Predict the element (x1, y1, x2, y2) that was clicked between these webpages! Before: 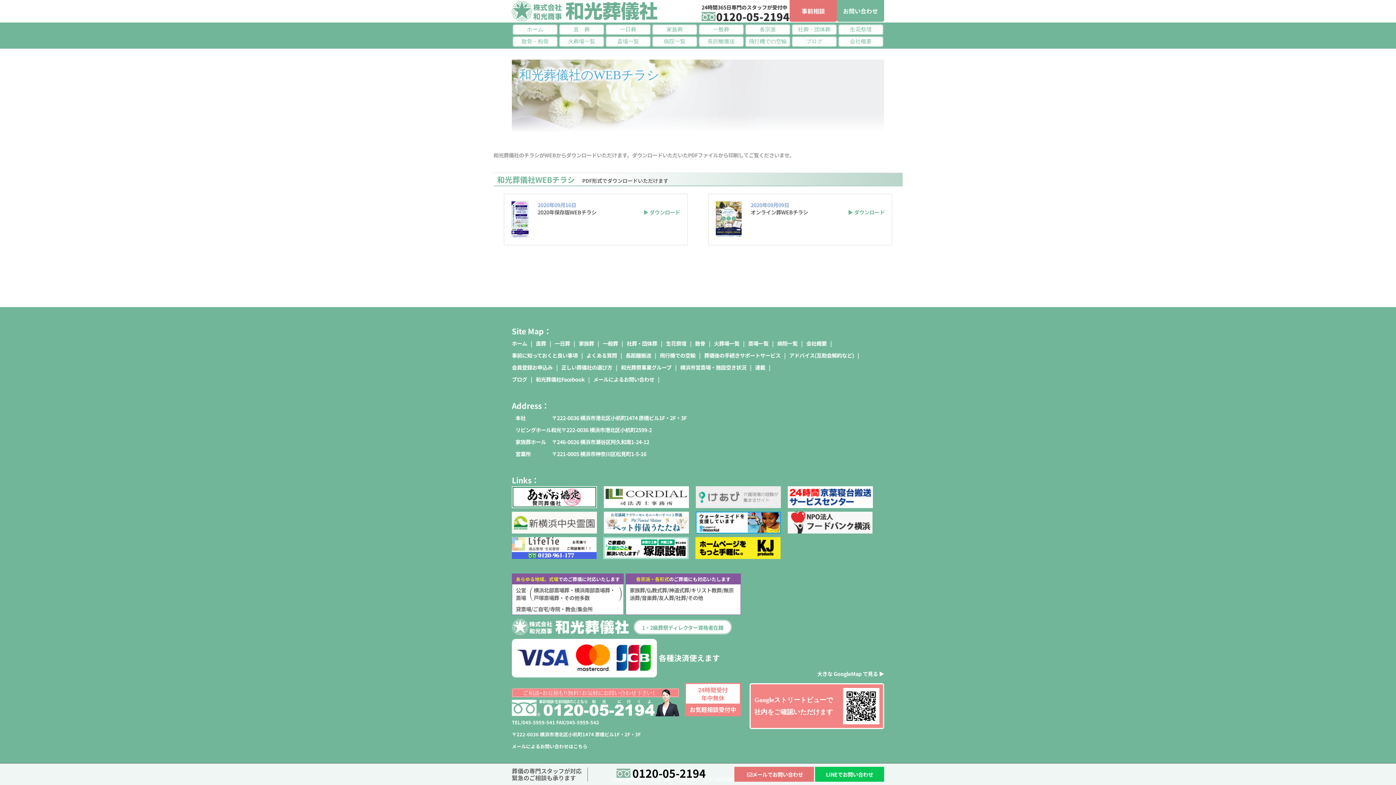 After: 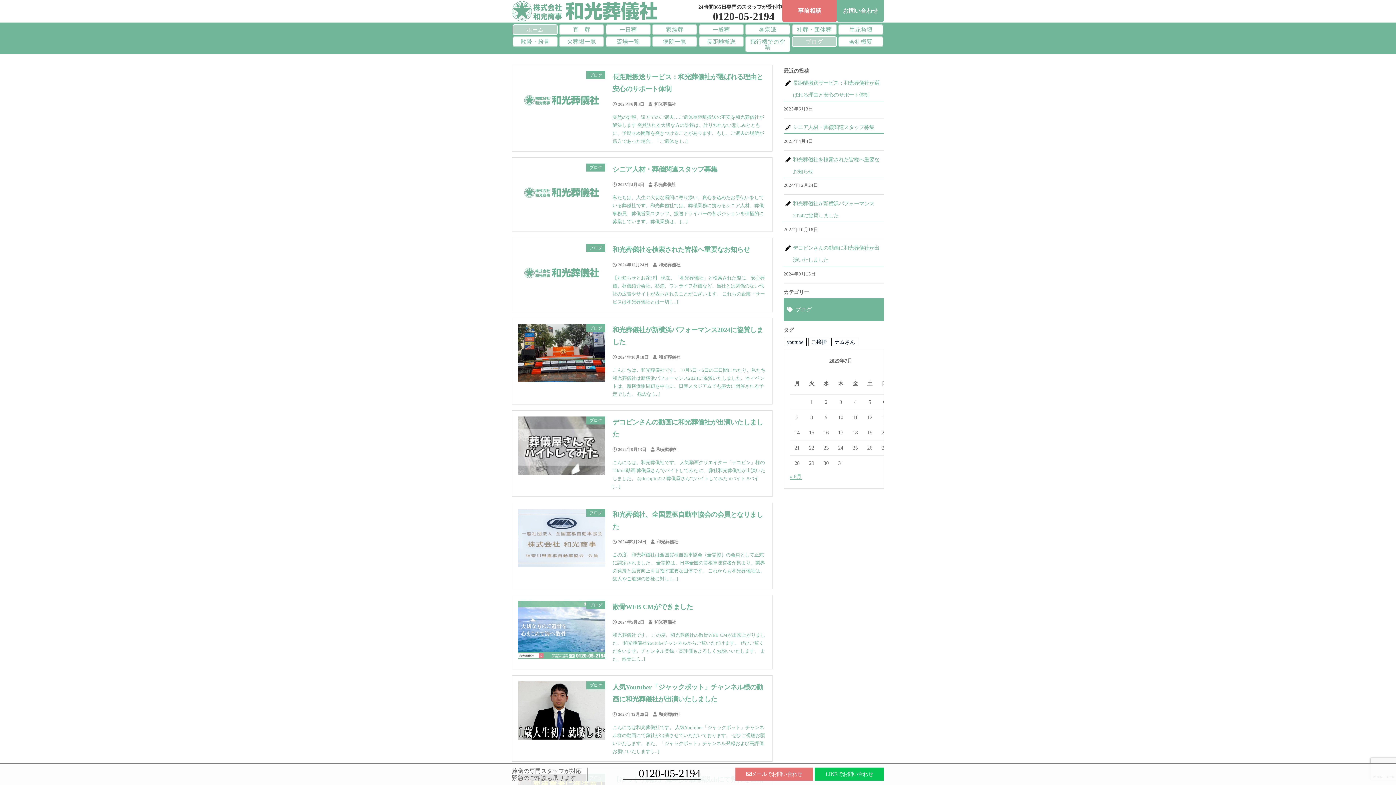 Action: bbox: (792, 36, 837, 46) label: ブログ